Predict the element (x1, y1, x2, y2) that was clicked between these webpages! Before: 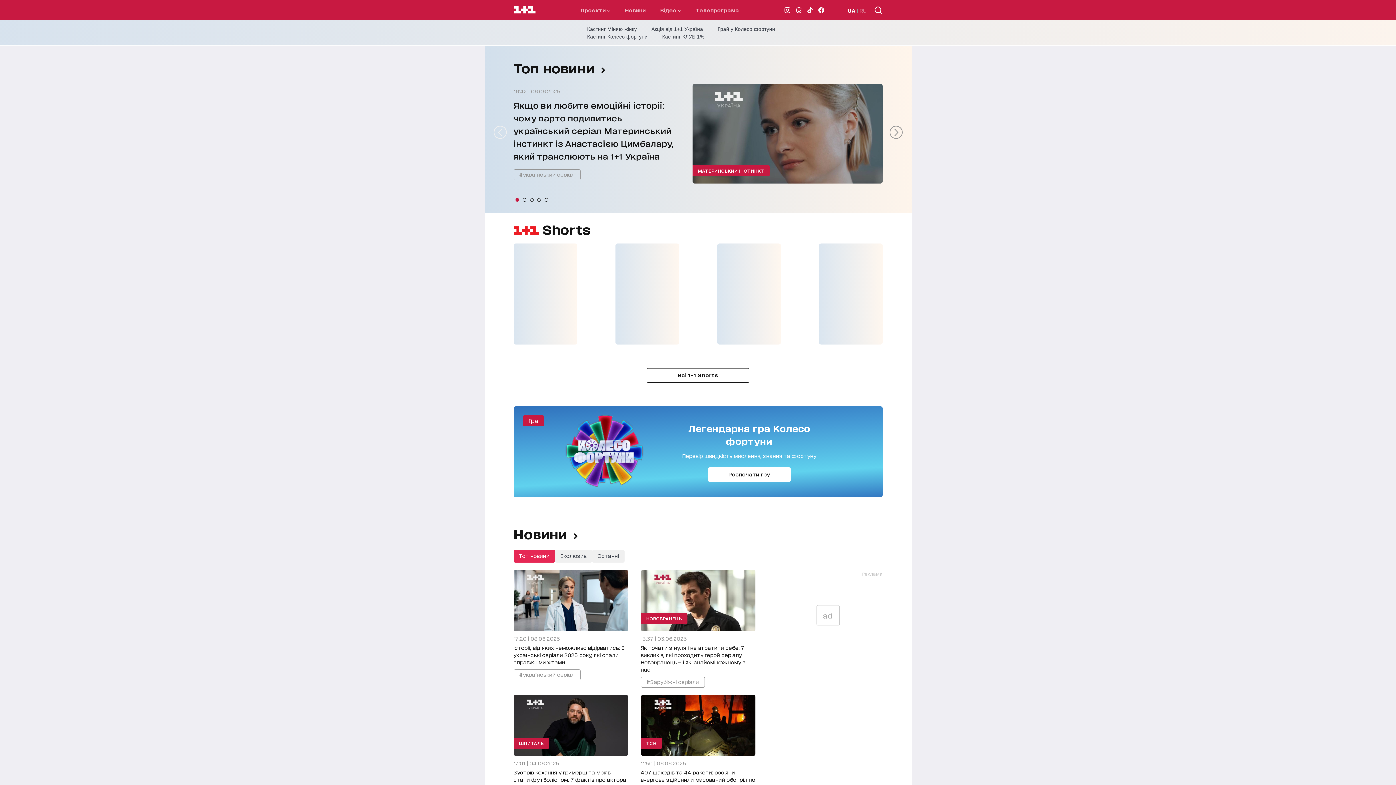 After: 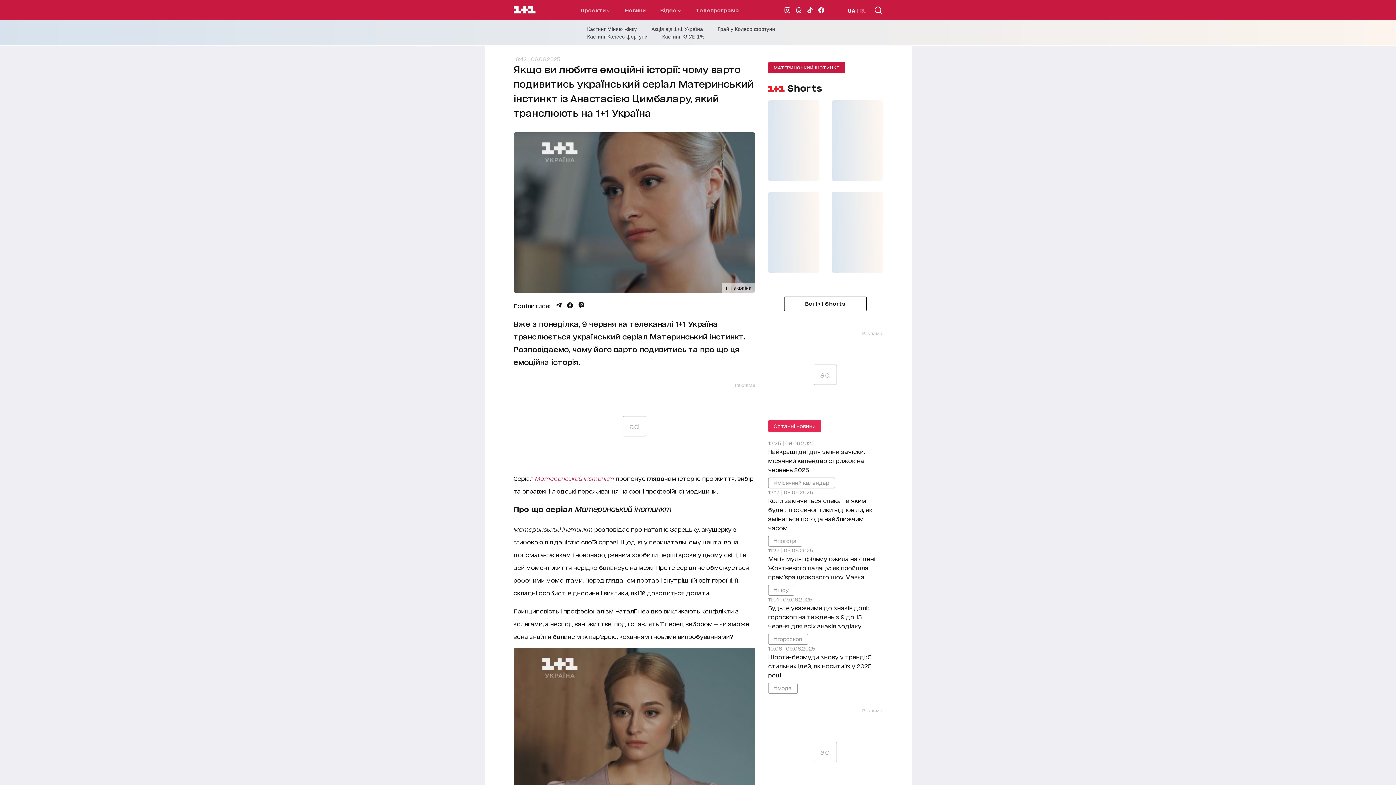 Action: label: 16:42 | 06.06.2025
Якщо ви любите емоційні історії: чому варто подивитись український серіал Материнський інстинкт із Анастасією Цимбалару, який транслюють на 1+1 Україна bbox: (513, 84, 679, 162)